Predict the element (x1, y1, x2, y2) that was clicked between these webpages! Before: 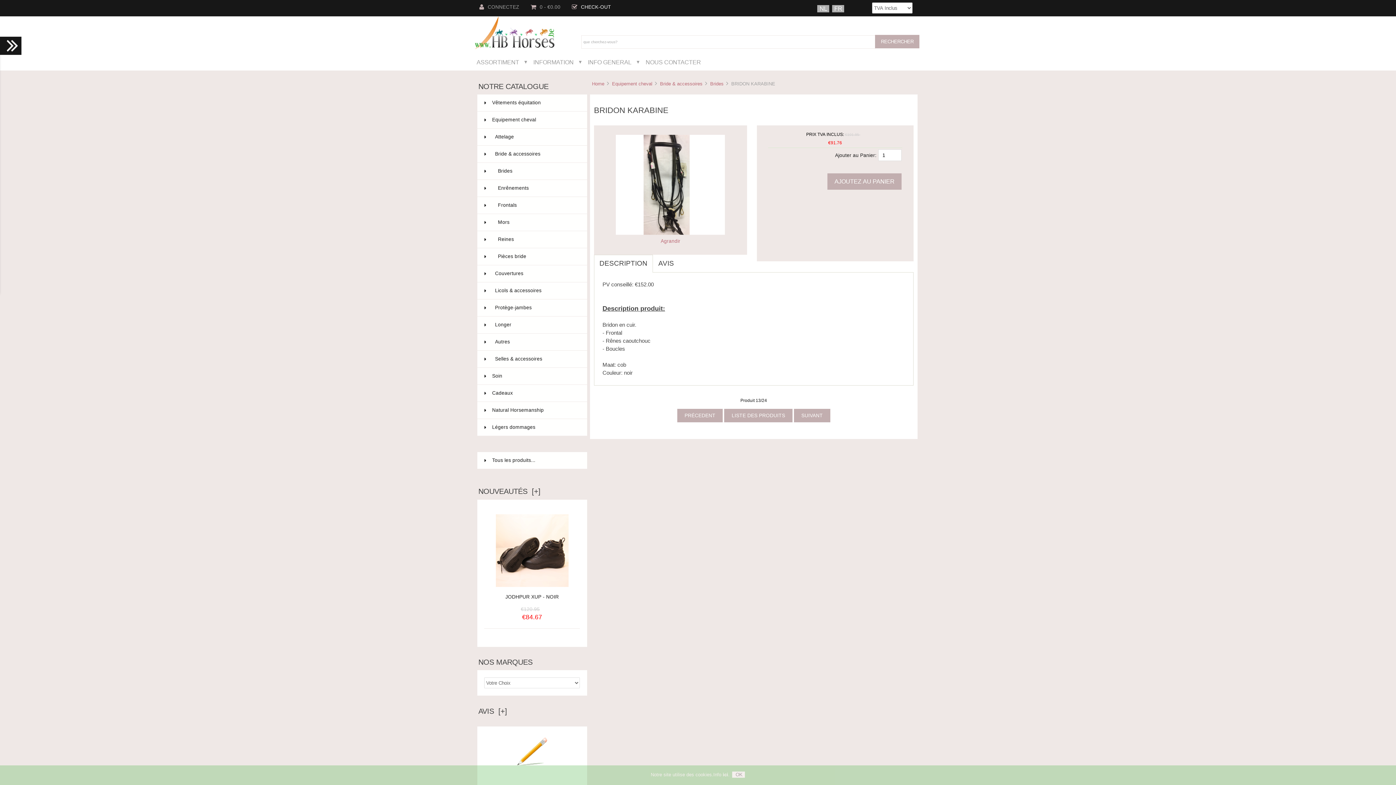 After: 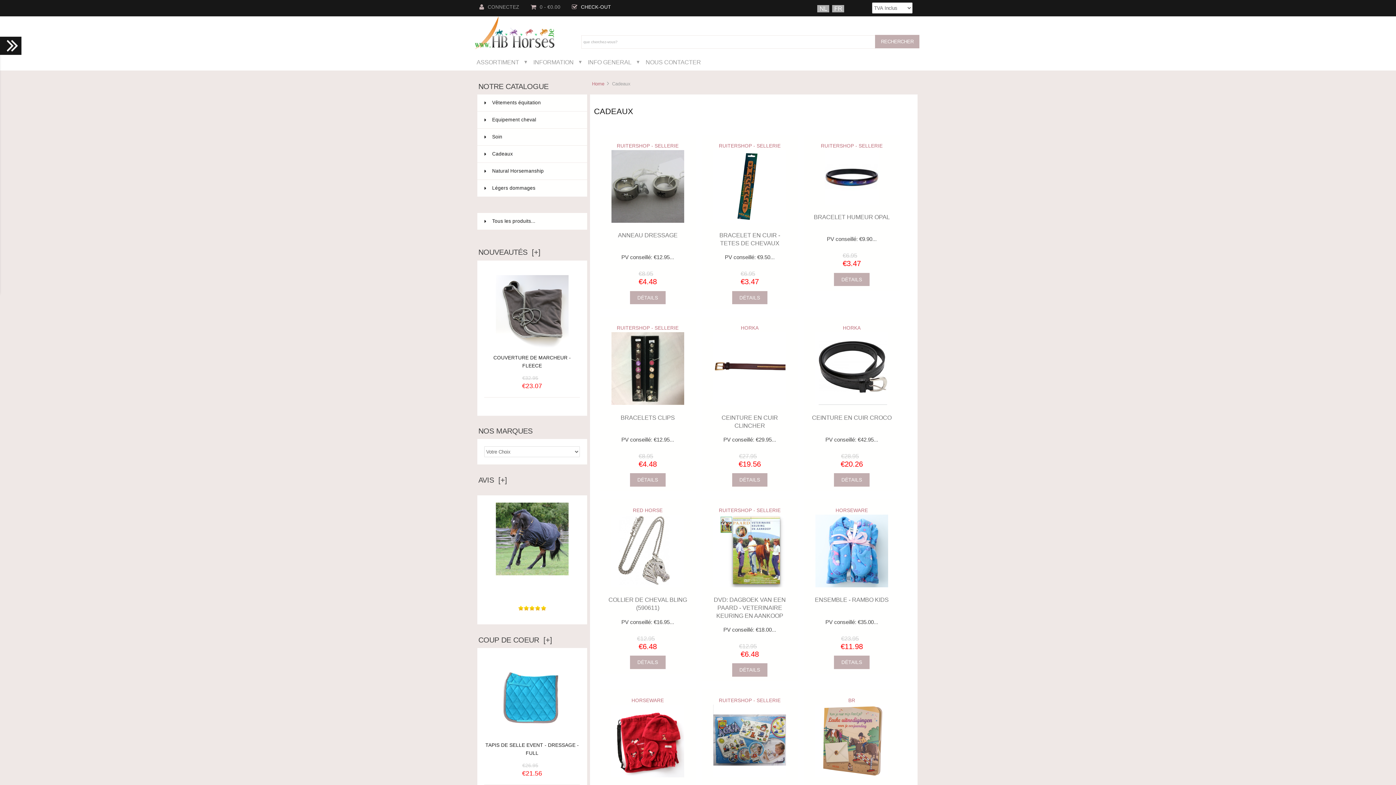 Action: label: Cadeaux
13 bbox: (477, 385, 587, 402)